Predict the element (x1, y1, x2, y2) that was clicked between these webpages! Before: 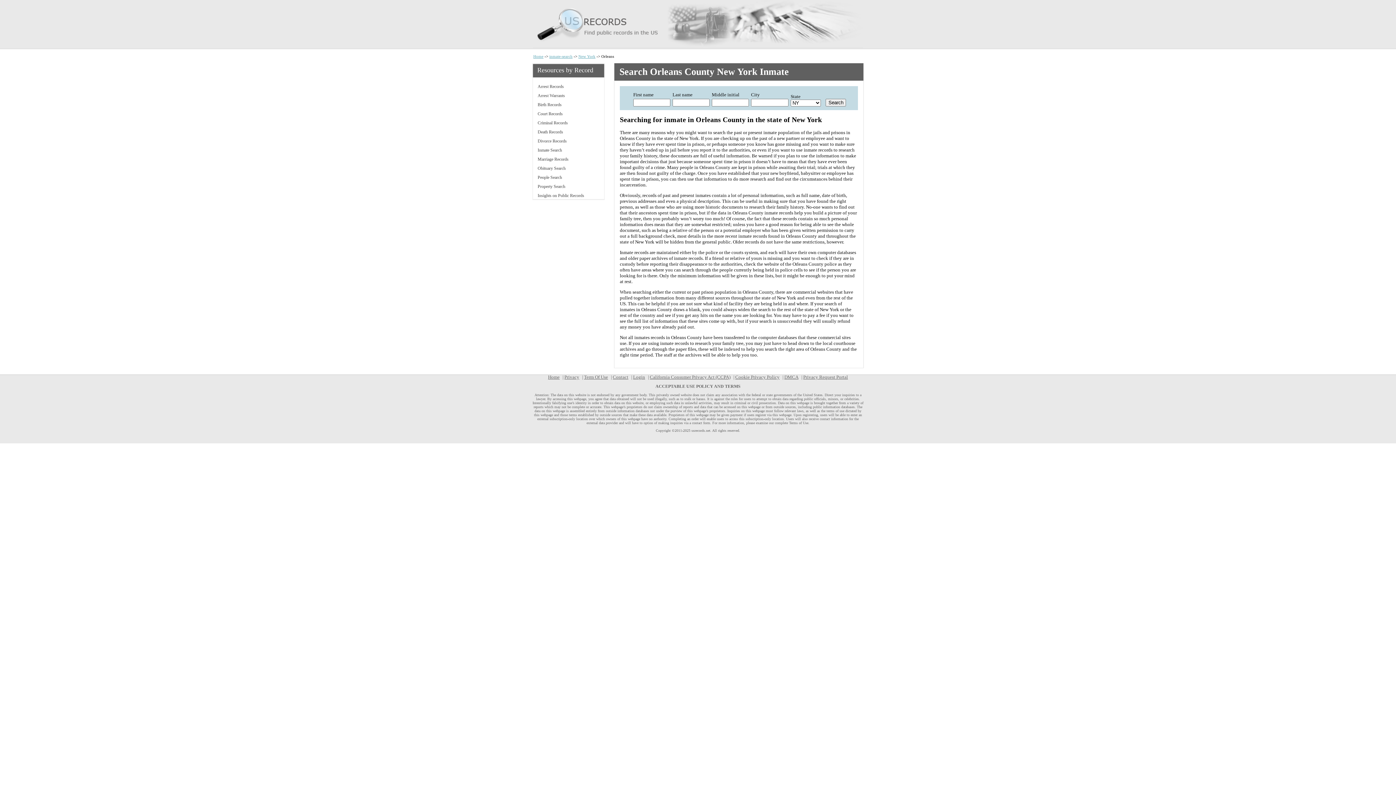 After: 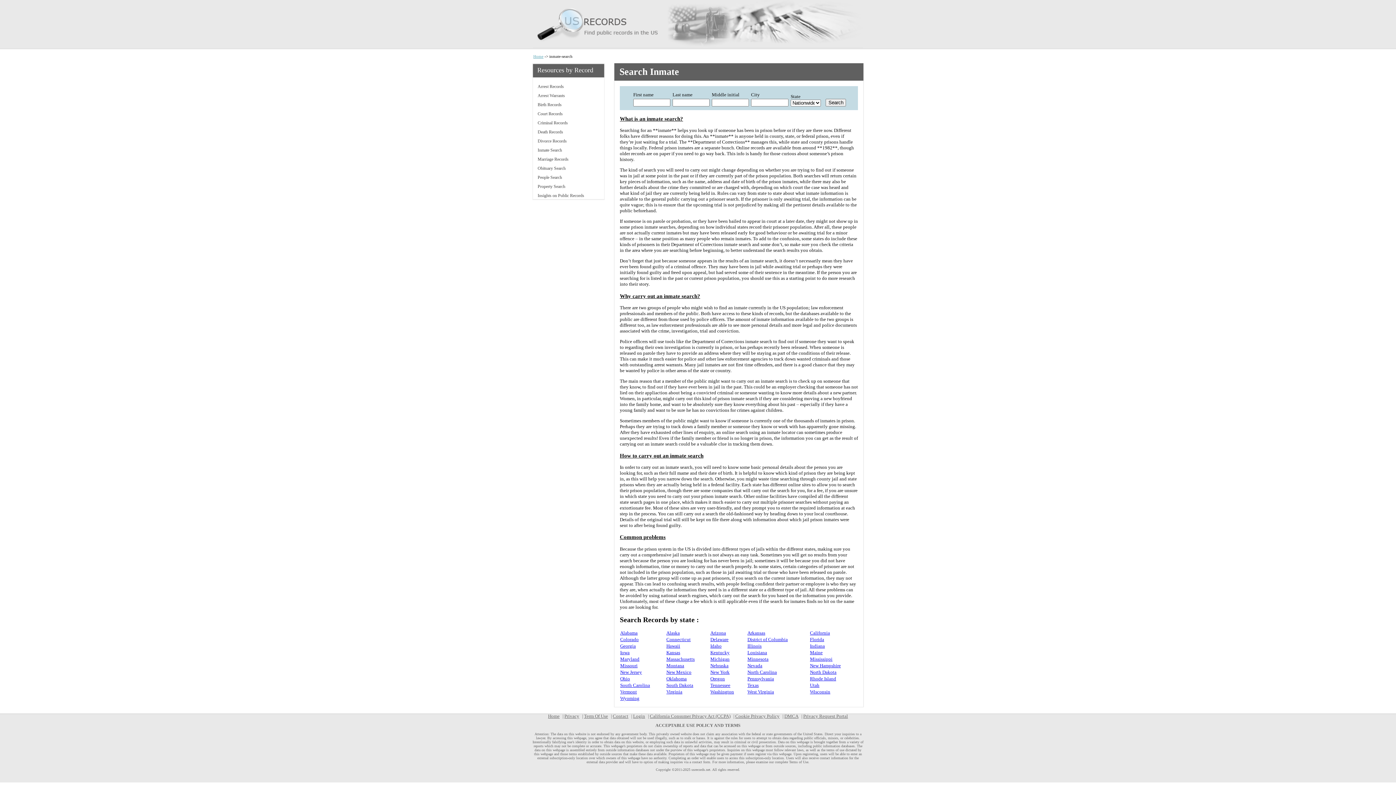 Action: bbox: (549, 54, 572, 58) label: inmate-search